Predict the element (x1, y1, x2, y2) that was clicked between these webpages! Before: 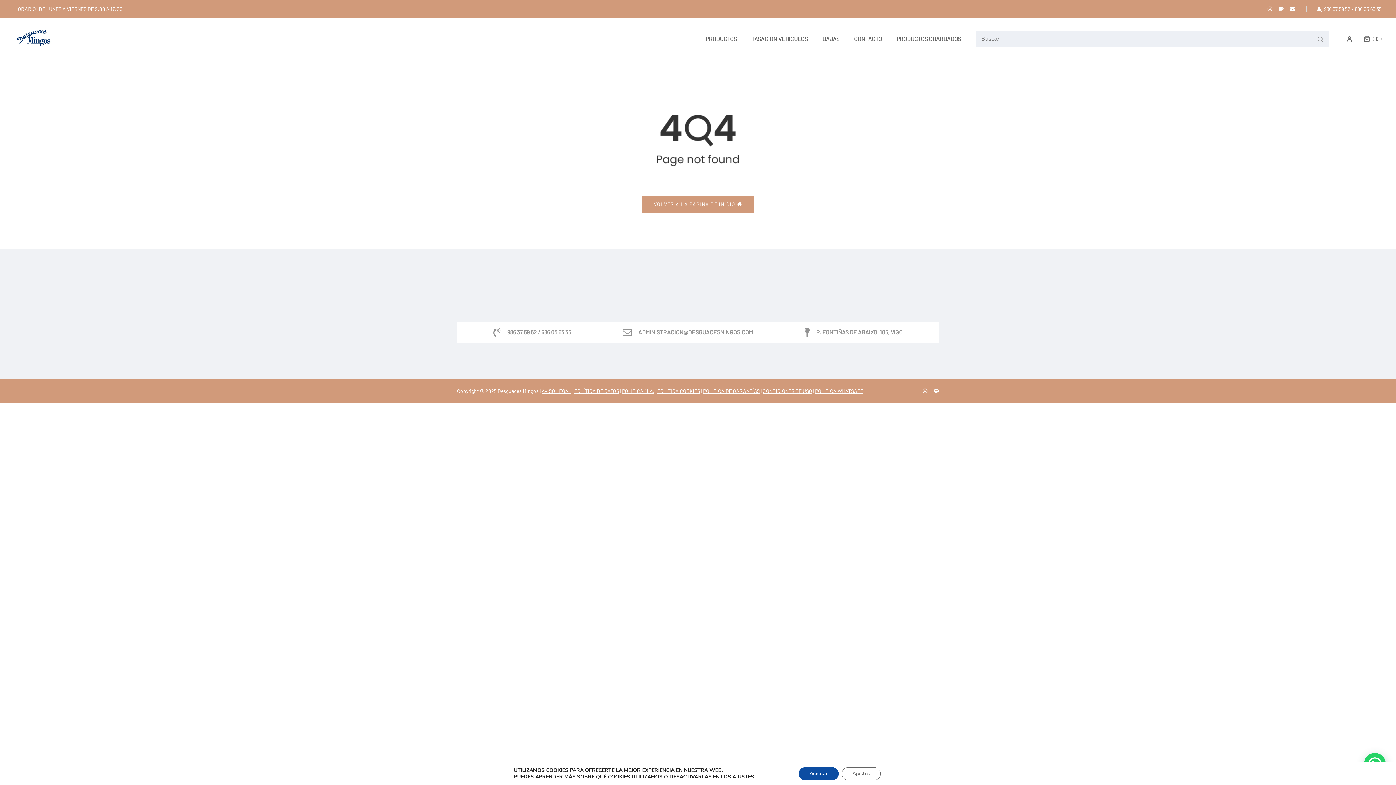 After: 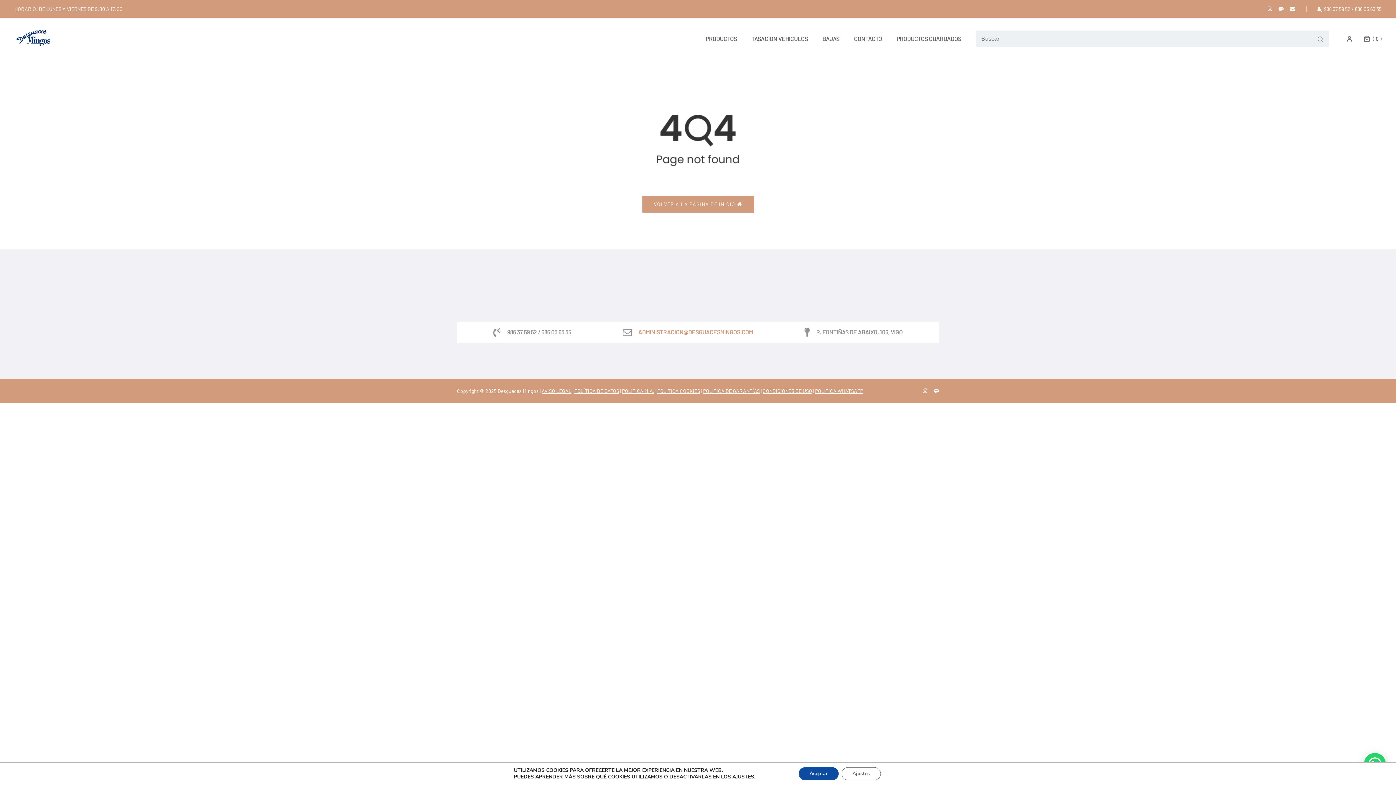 Action: label: ADMINISTRACION@DESGUACESMINGOS.COM bbox: (638, 329, 753, 335)